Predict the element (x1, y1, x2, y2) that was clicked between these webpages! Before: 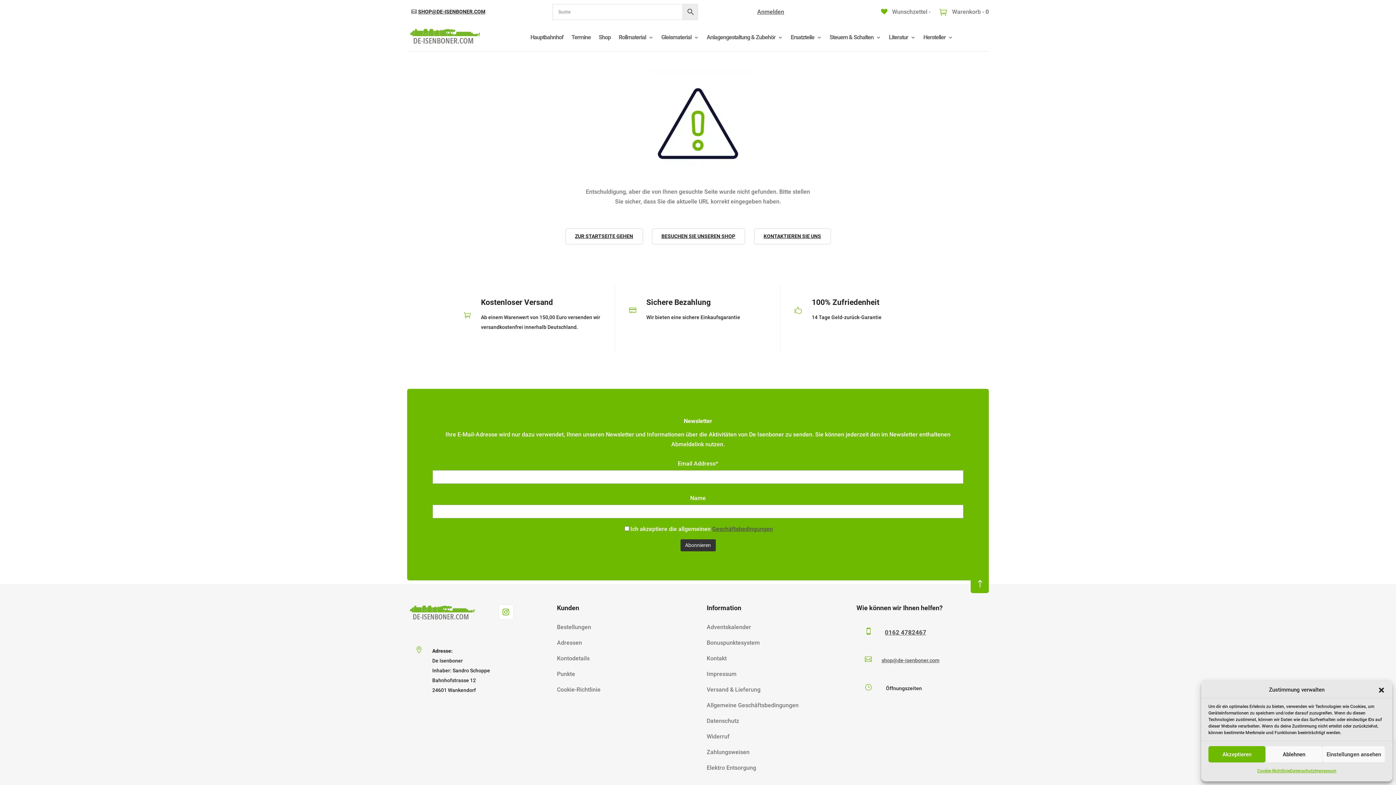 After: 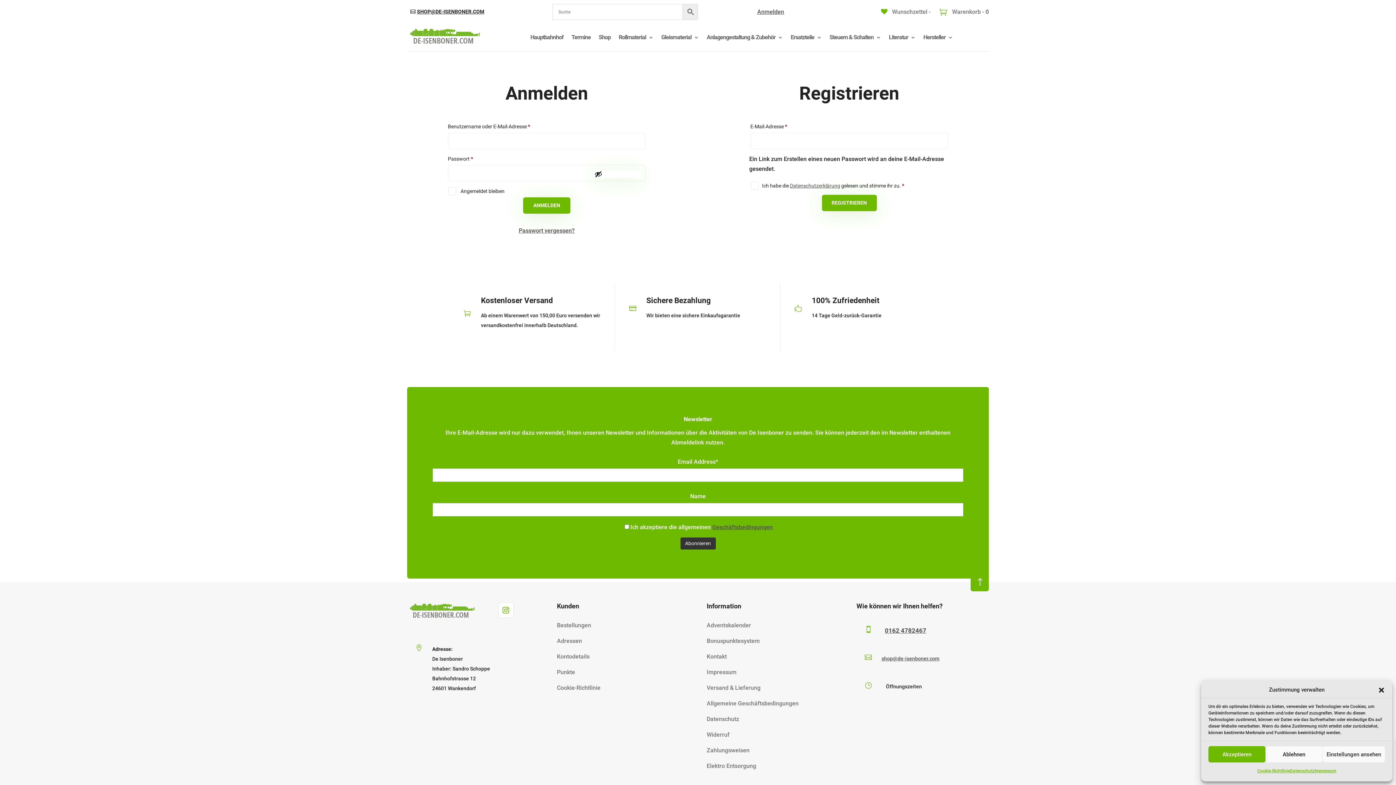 Action: label: Anmelden bbox: (757, 8, 784, 15)